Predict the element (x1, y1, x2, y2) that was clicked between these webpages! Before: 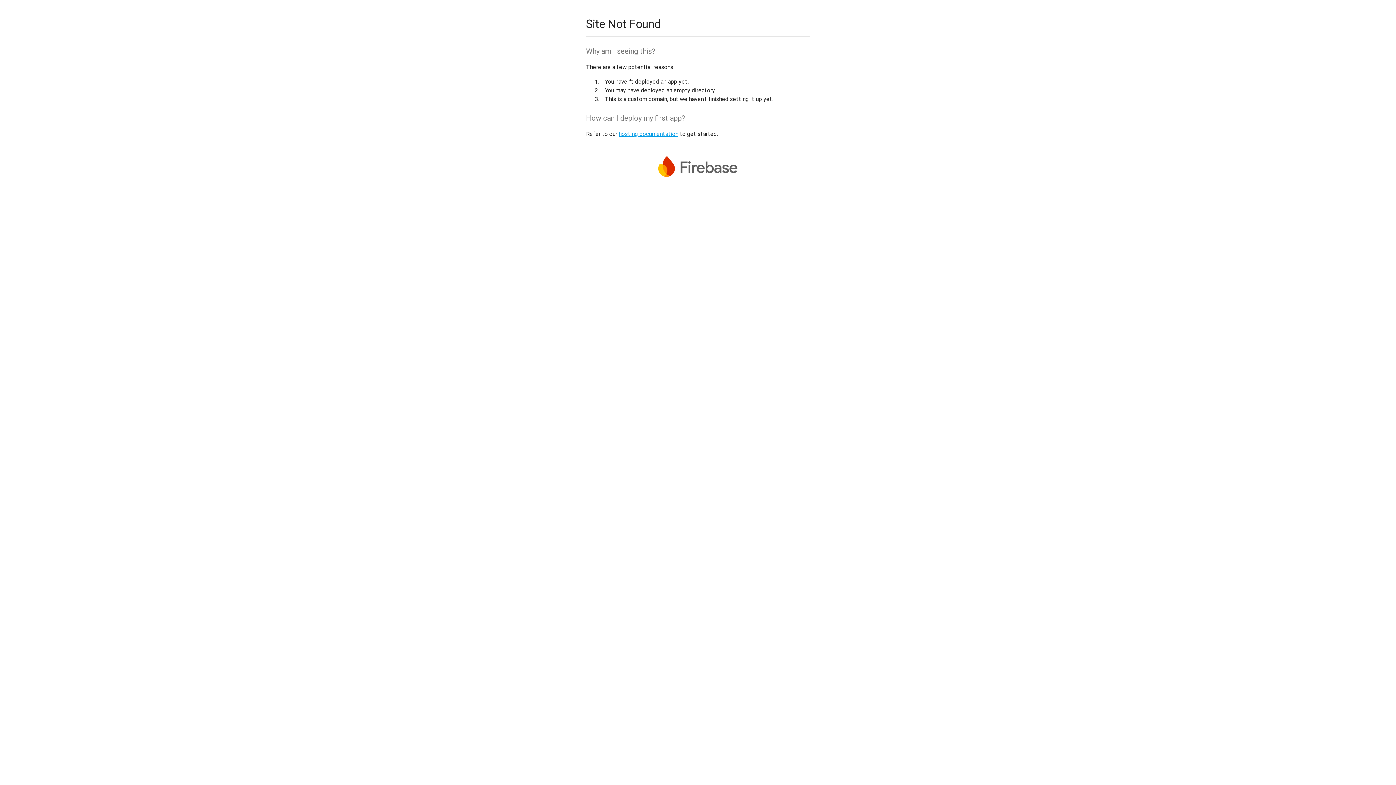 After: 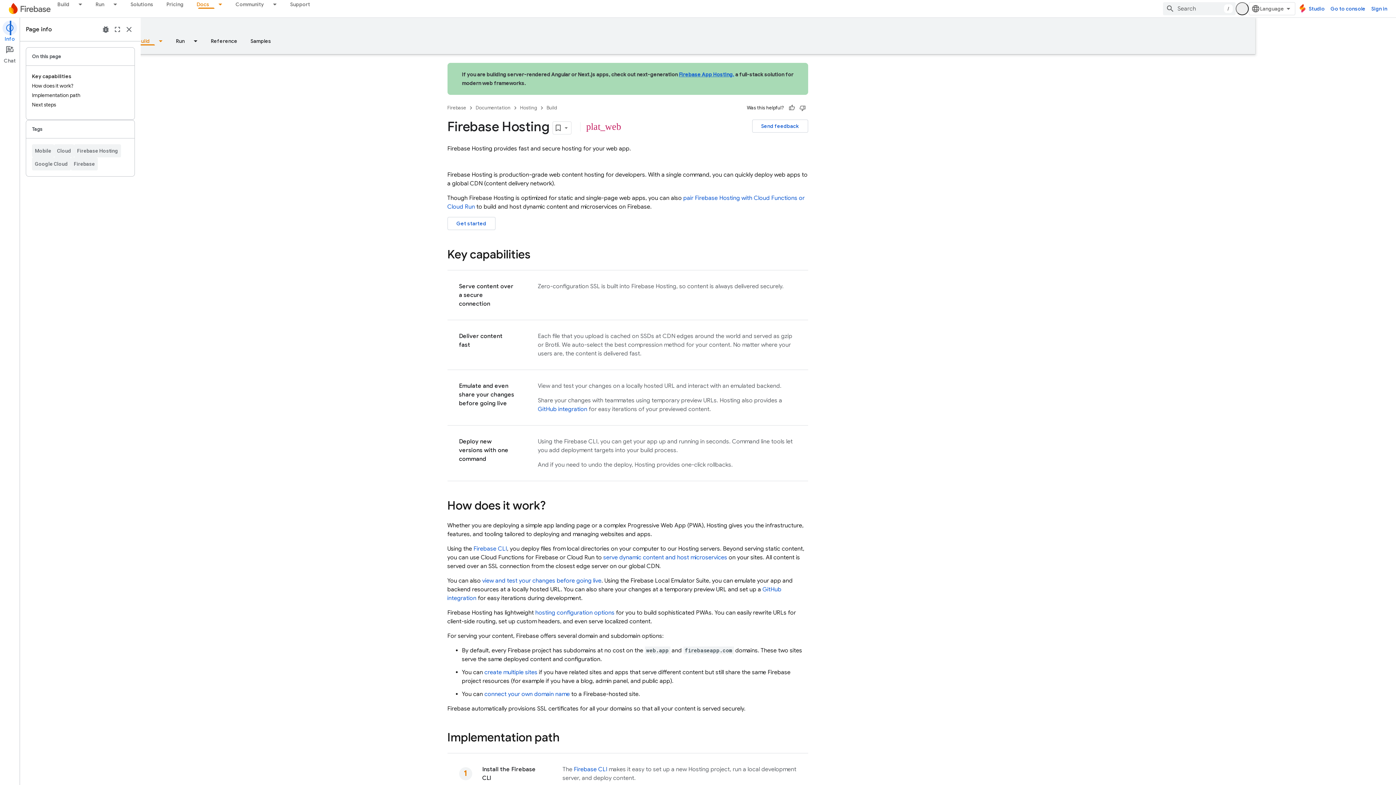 Action: bbox: (618, 130, 678, 137) label: hosting documentation